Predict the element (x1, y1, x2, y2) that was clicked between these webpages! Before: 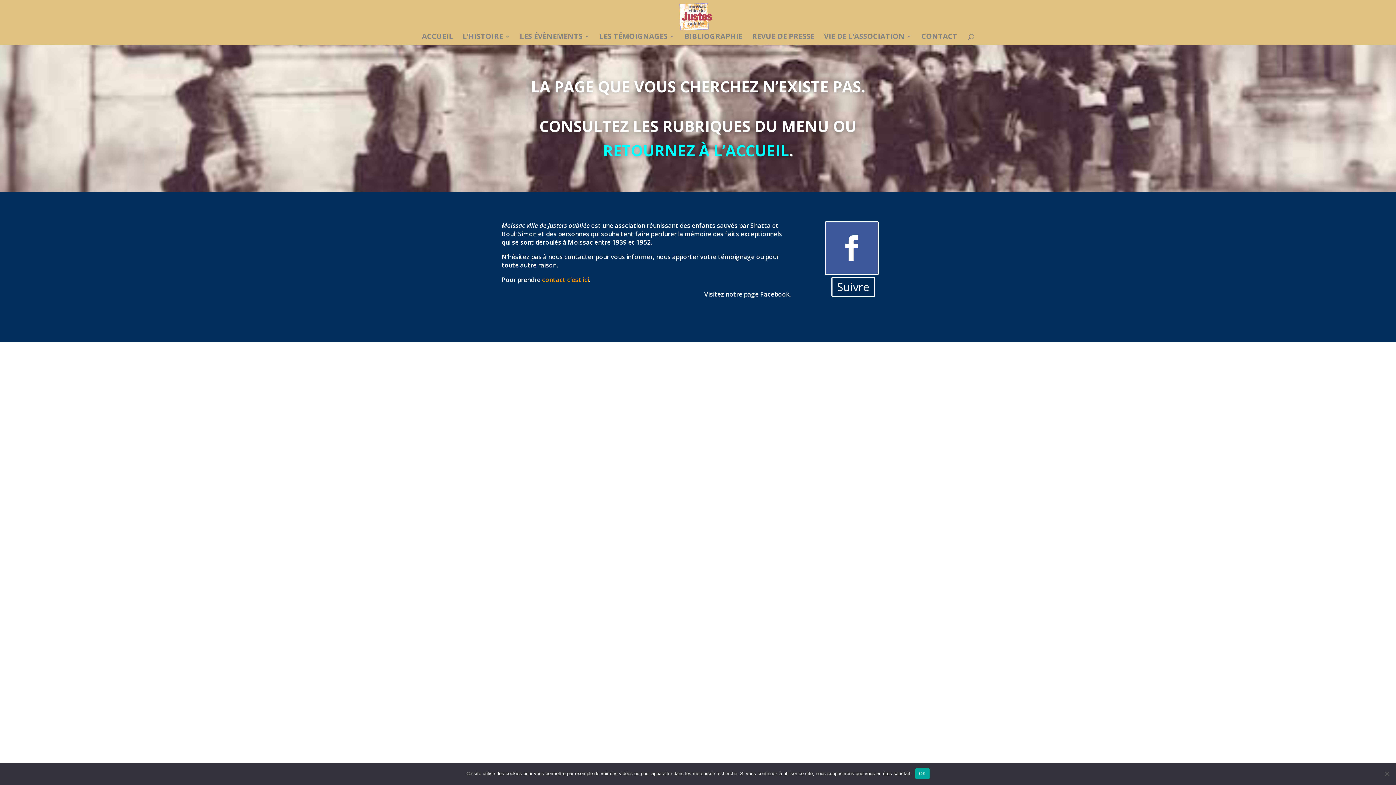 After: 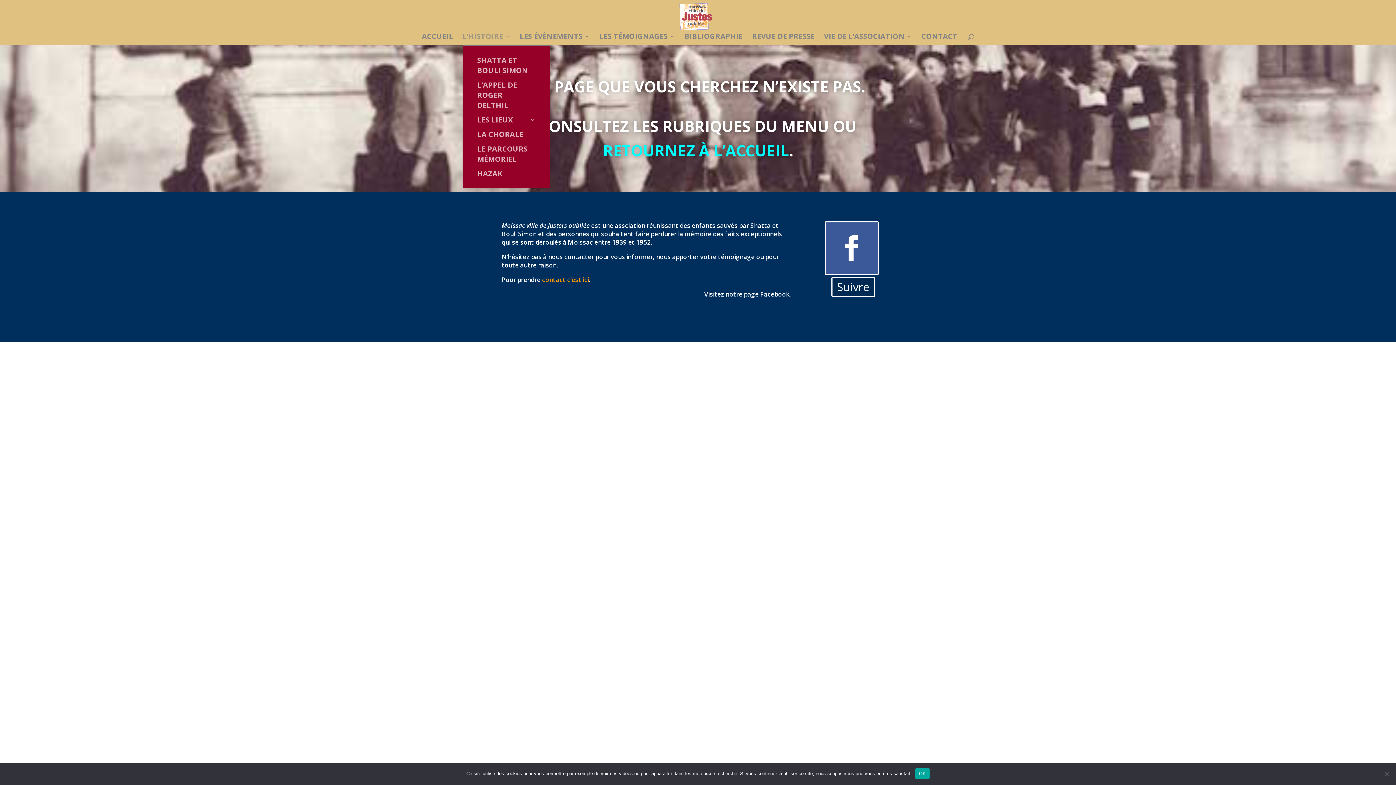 Action: bbox: (462, 33, 510, 44) label: L’HISTOIRE